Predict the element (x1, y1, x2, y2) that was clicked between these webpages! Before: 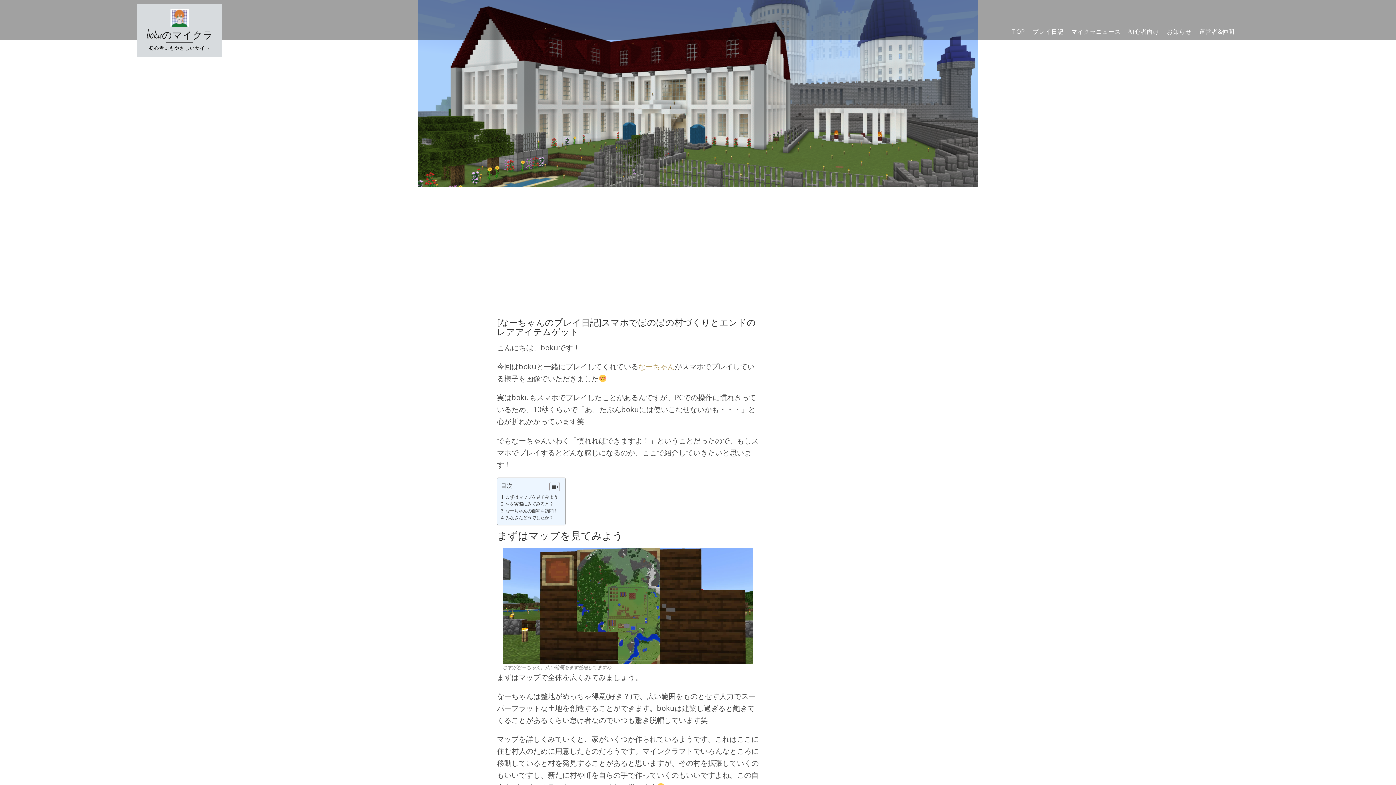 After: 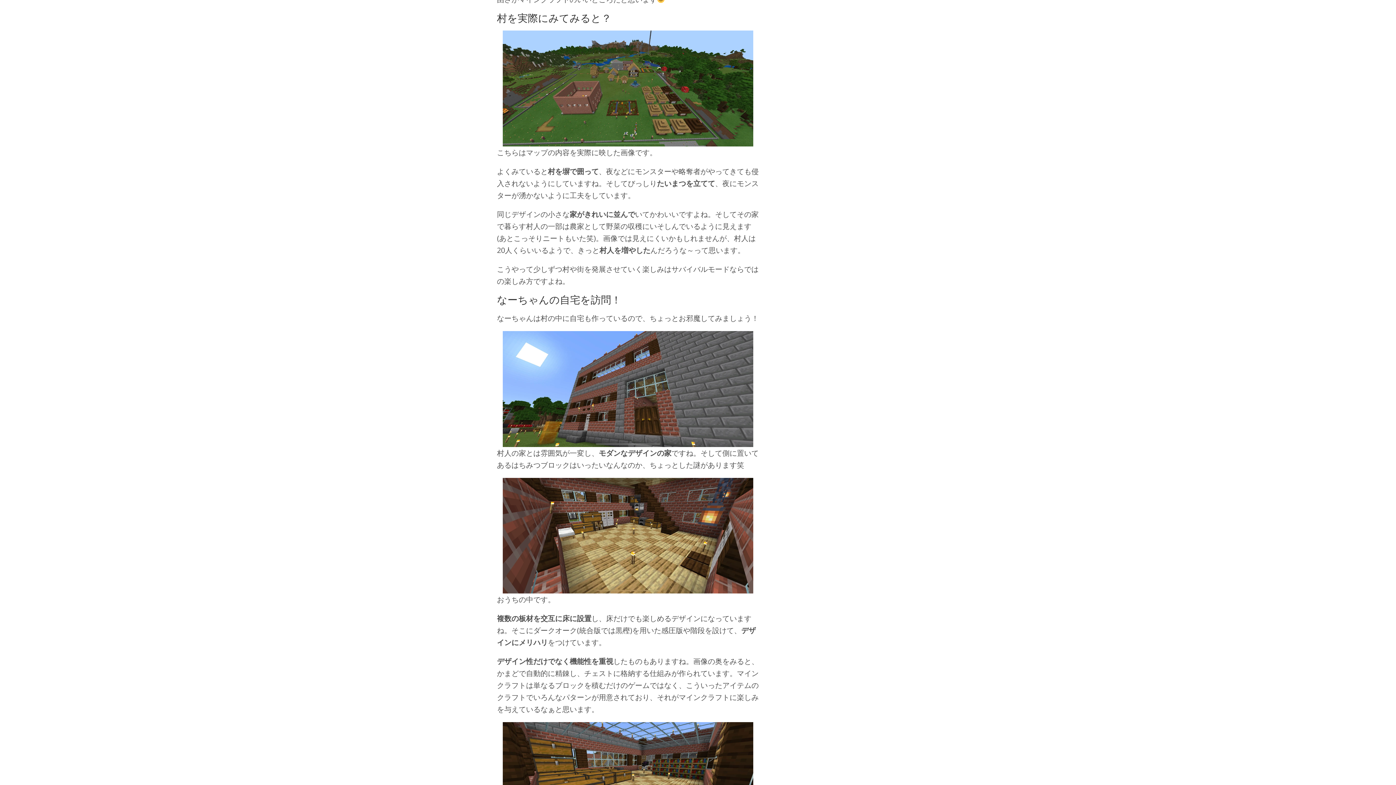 Action: bbox: (505, 501, 553, 507) label: 村を実際にみてみると？